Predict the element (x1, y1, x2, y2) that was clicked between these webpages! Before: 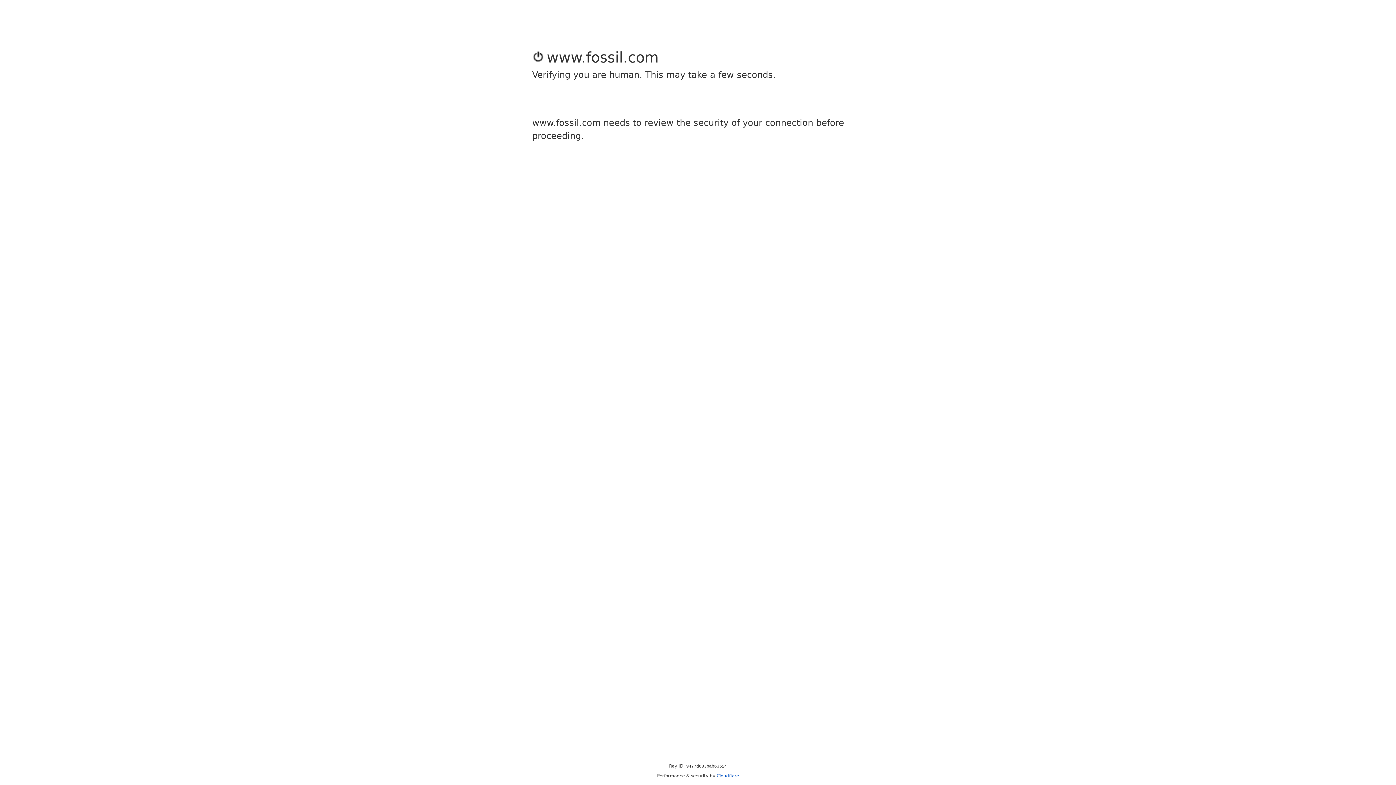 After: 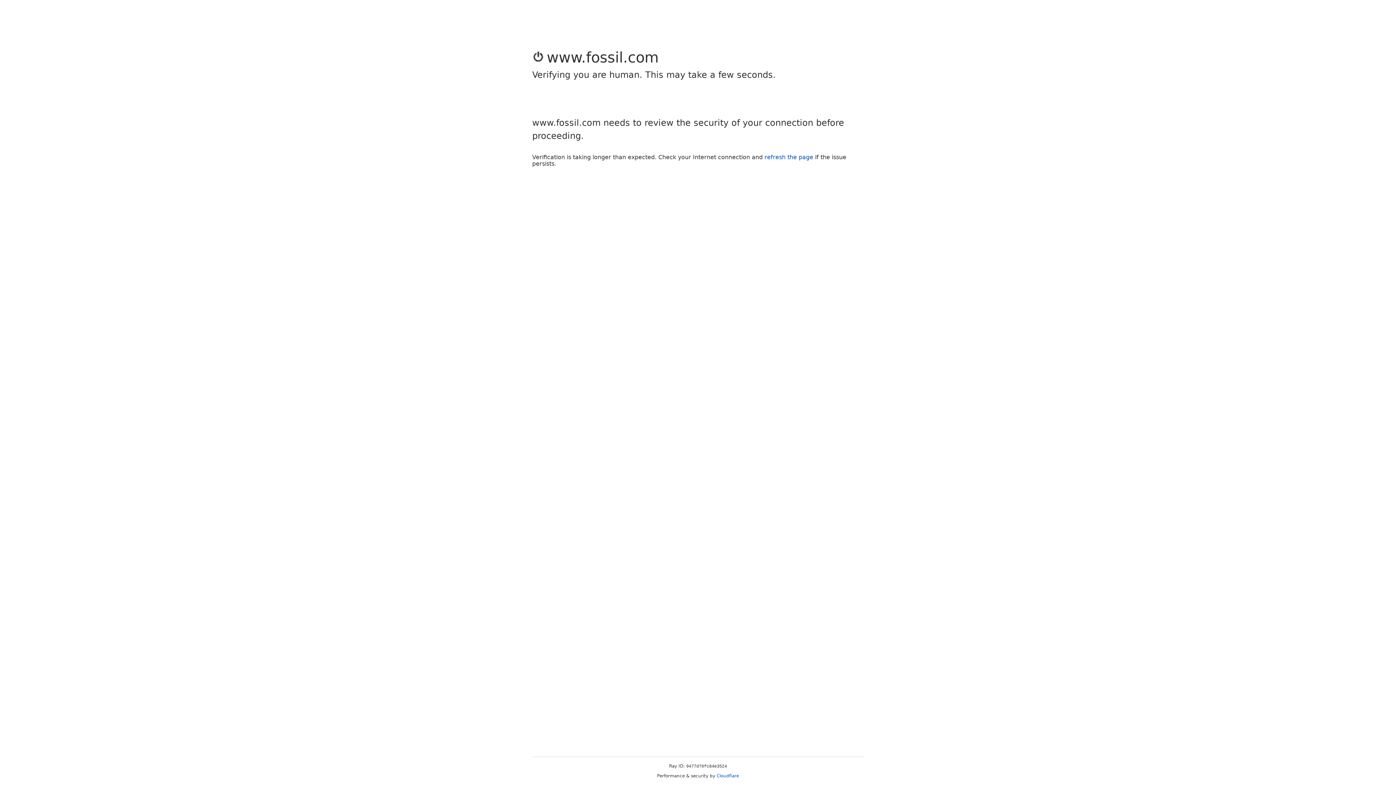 Action: label: Cloudflare bbox: (716, 773, 739, 778)